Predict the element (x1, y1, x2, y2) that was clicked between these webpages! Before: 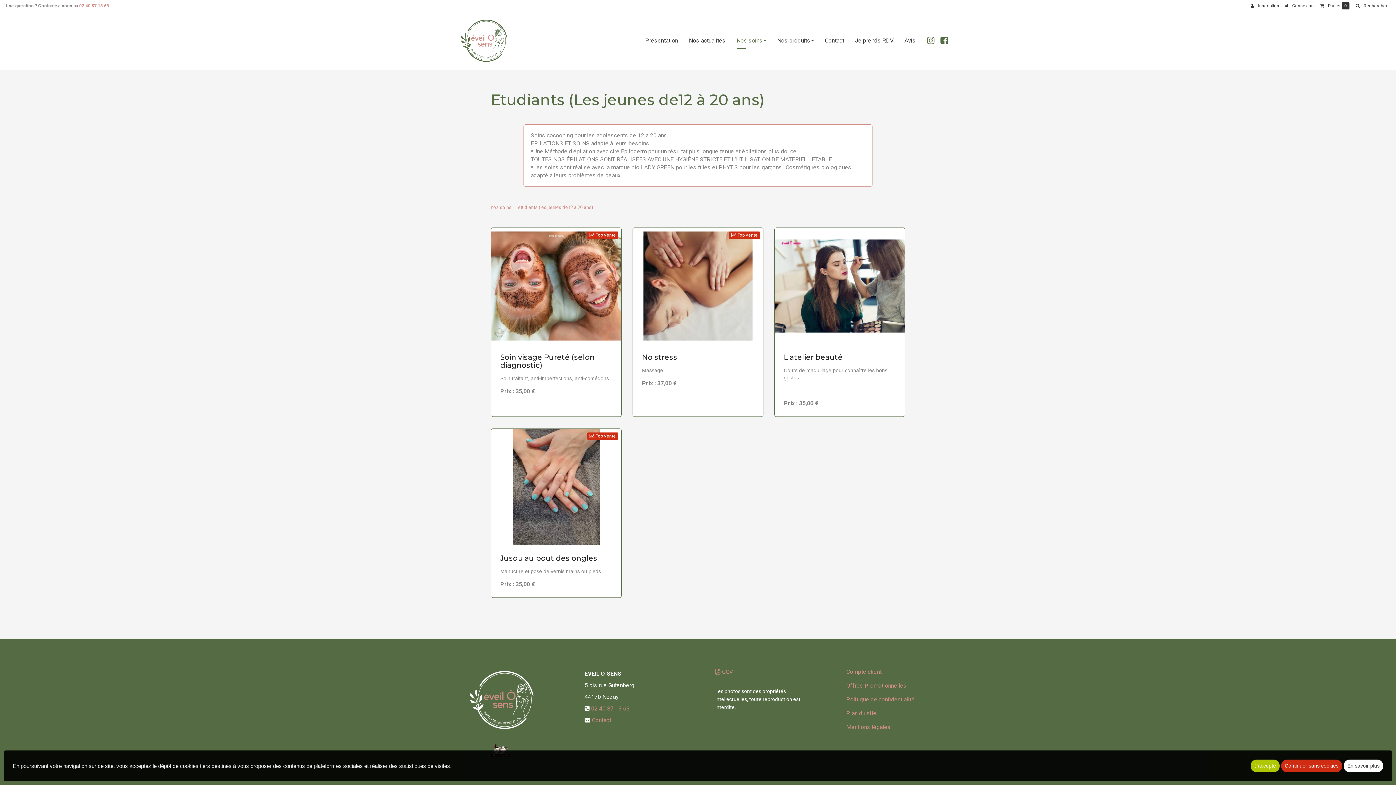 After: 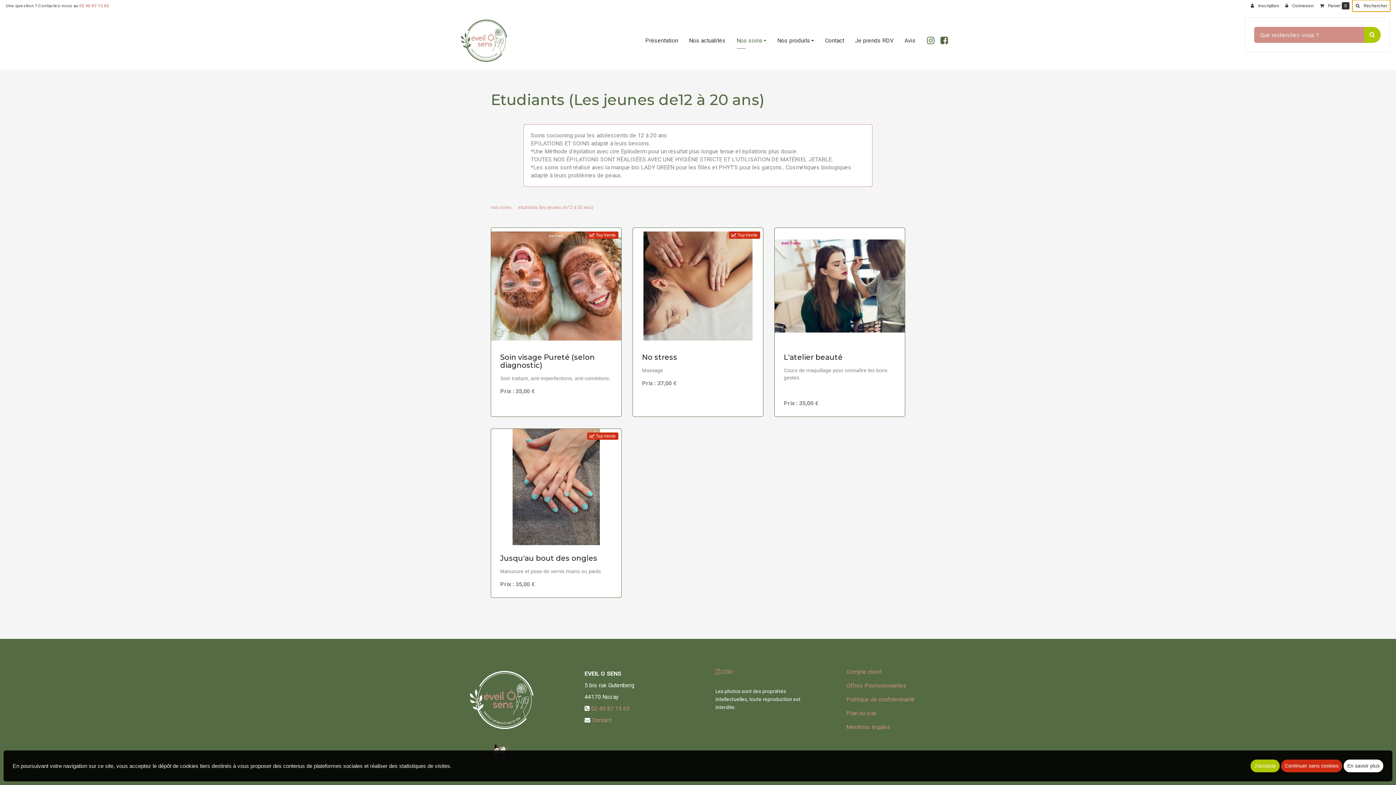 Action: label:  Rechercher bbox: (1352, 0, 1390, 11)